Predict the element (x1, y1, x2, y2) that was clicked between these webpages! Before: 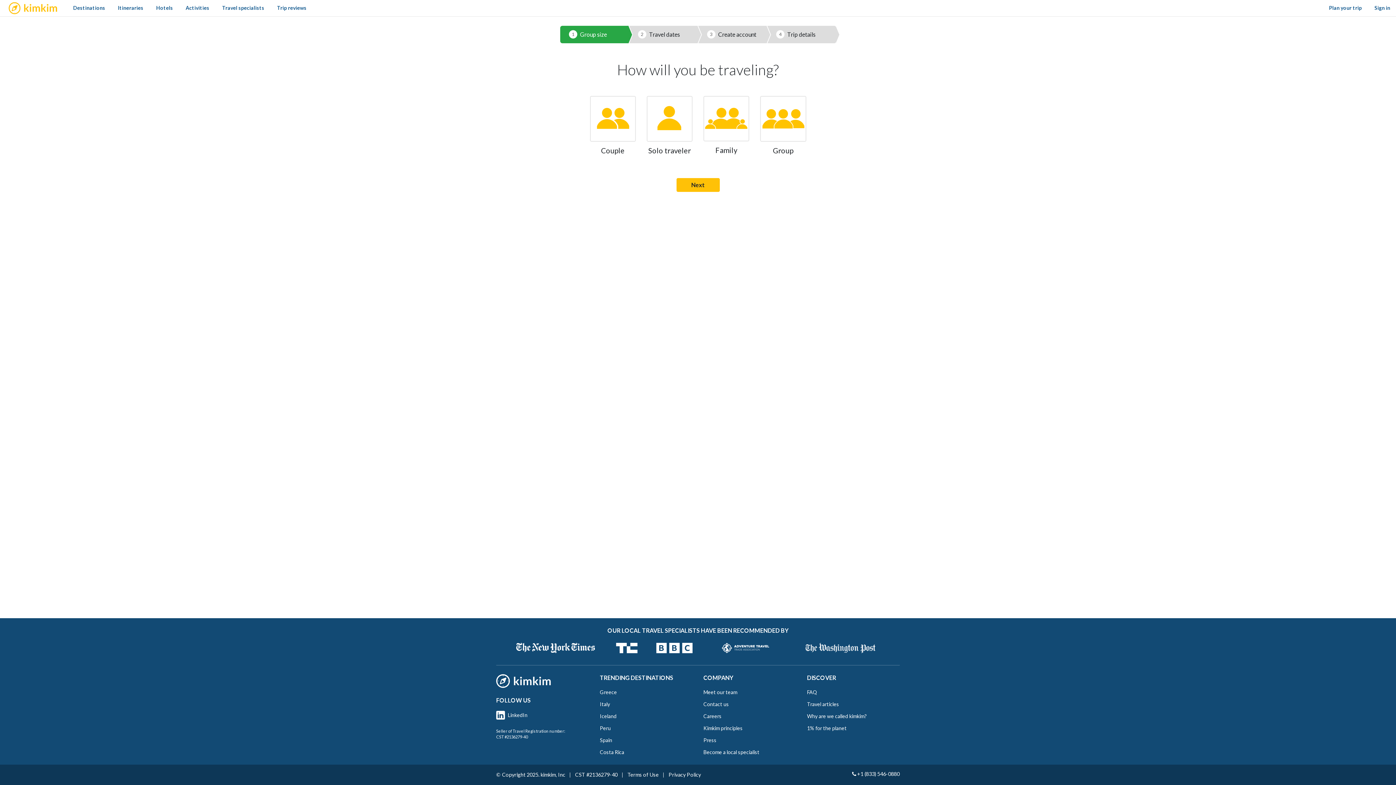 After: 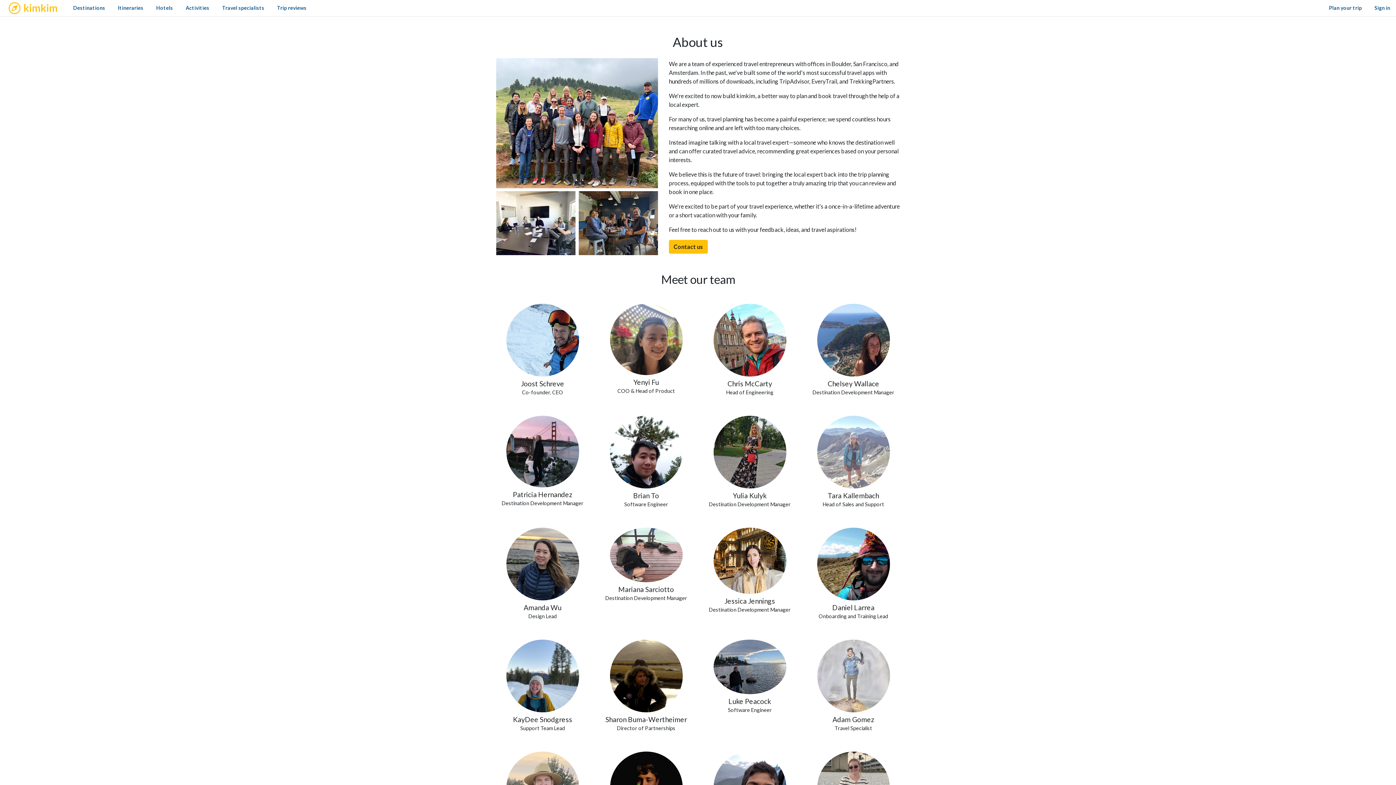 Action: bbox: (703, 689, 737, 695) label: Meet our team